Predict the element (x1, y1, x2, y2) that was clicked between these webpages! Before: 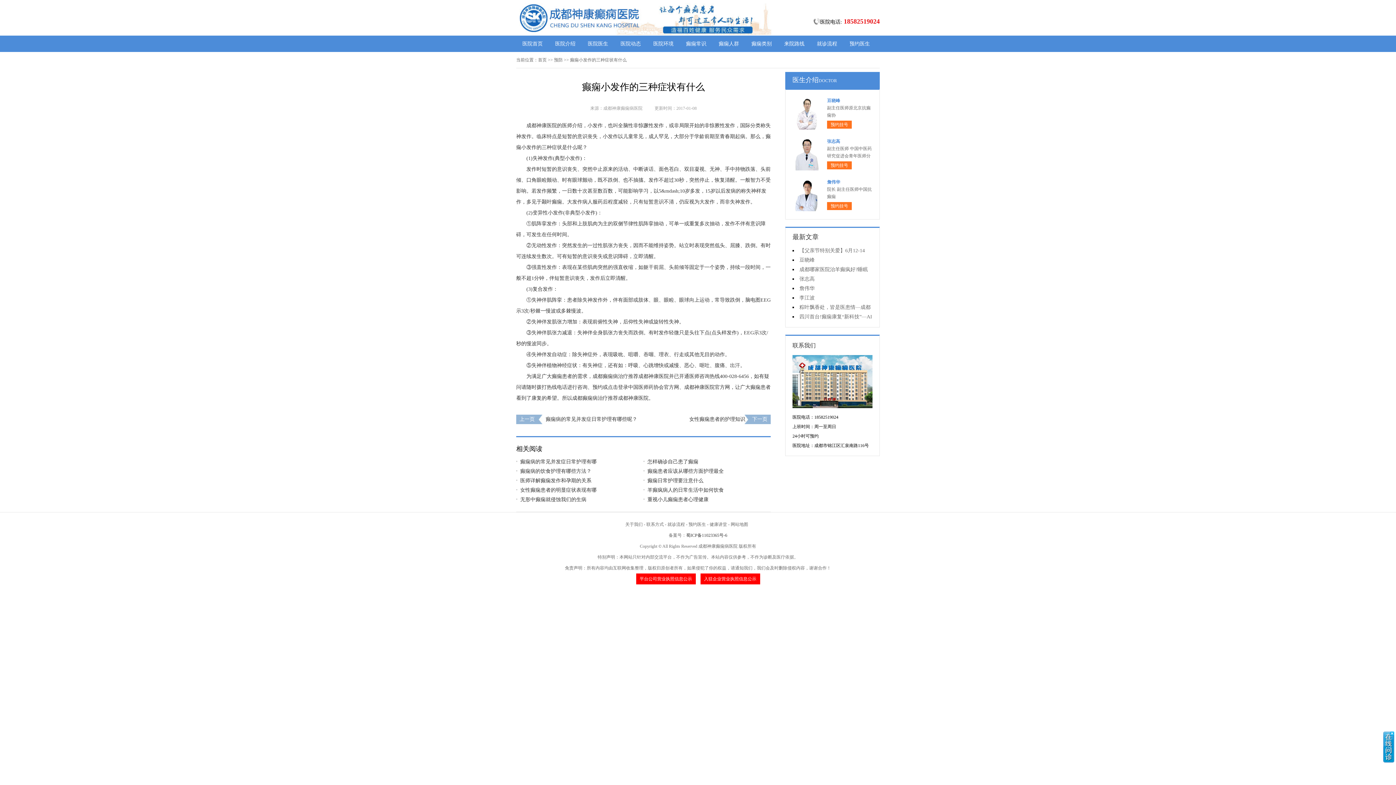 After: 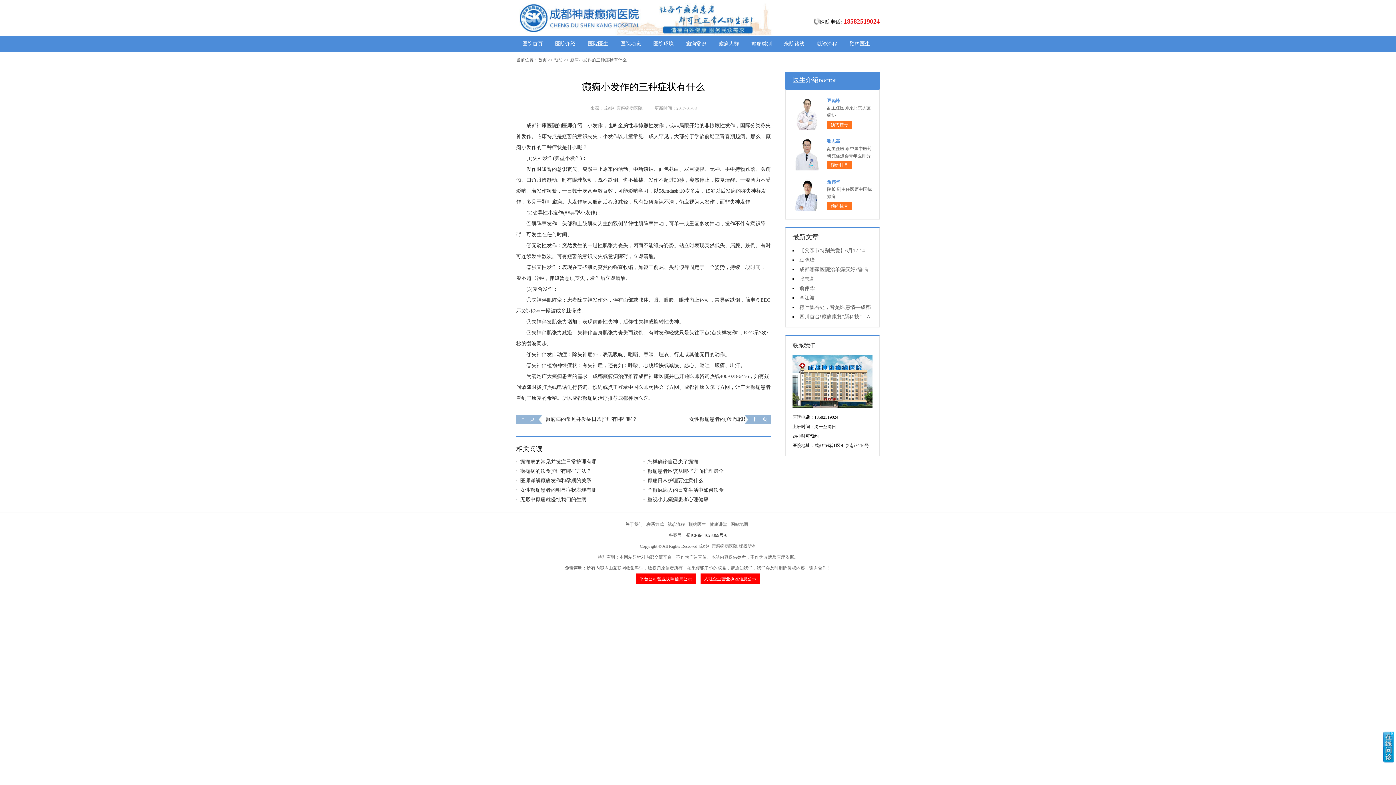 Action: label: 预约挂号 bbox: (830, 162, 848, 168)